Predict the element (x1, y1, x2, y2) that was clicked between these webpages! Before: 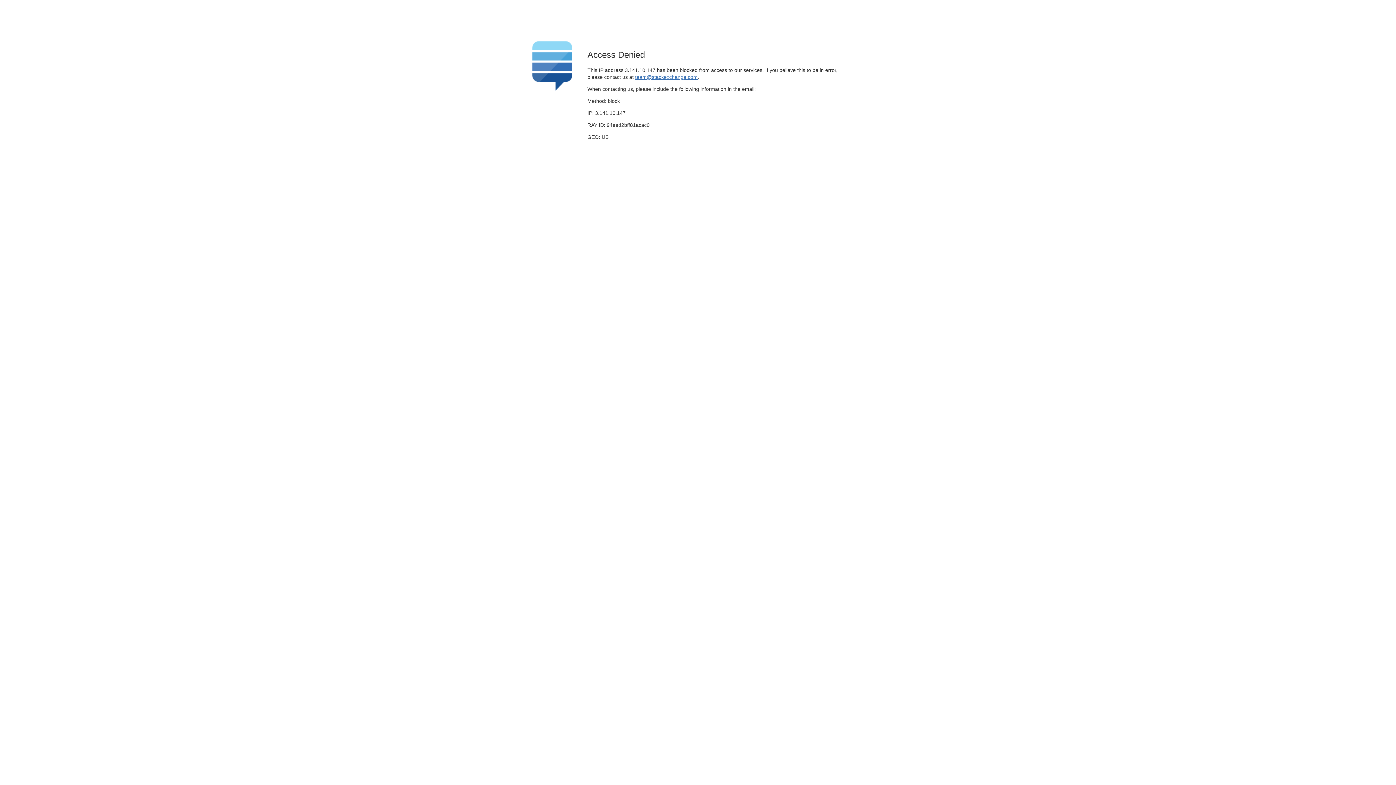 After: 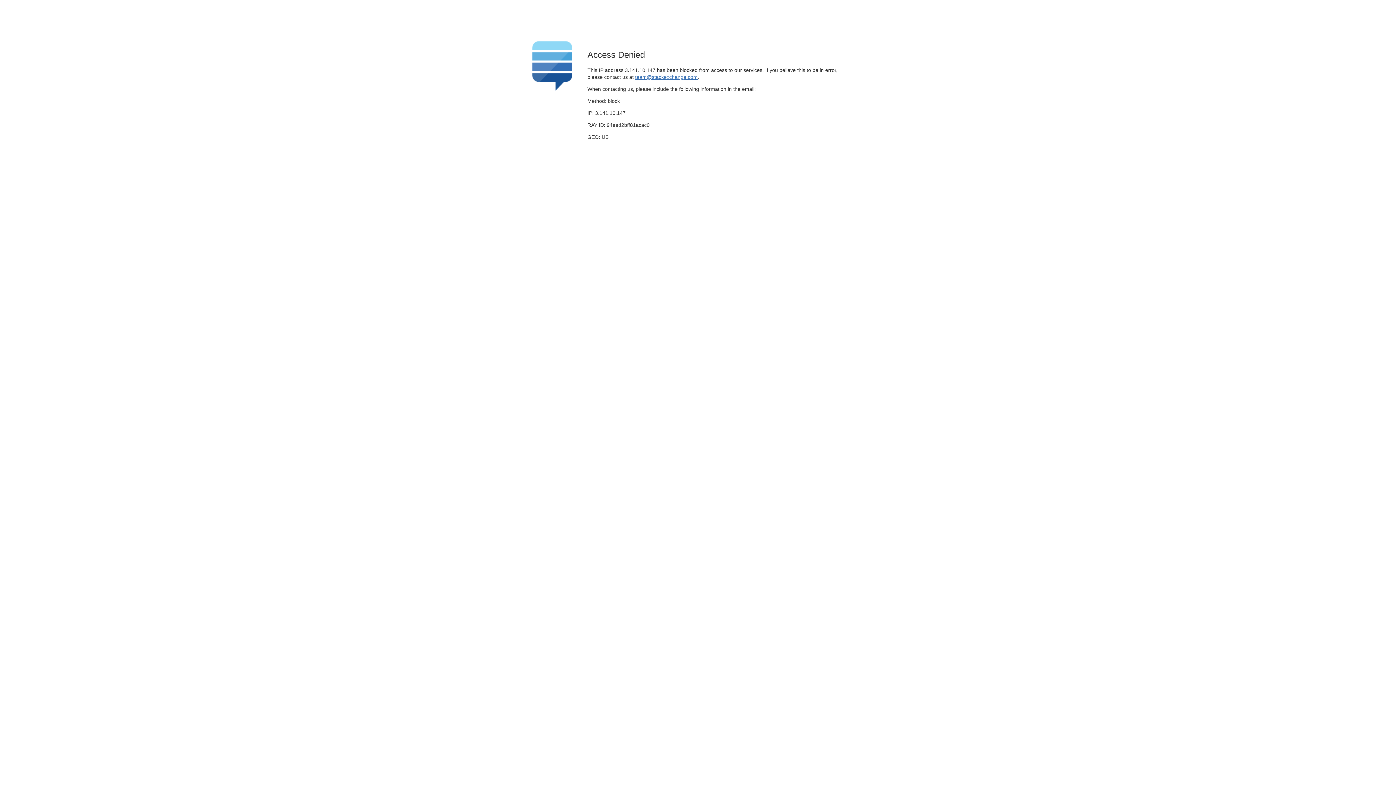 Action: label: team@stackexchange.com bbox: (635, 74, 697, 79)